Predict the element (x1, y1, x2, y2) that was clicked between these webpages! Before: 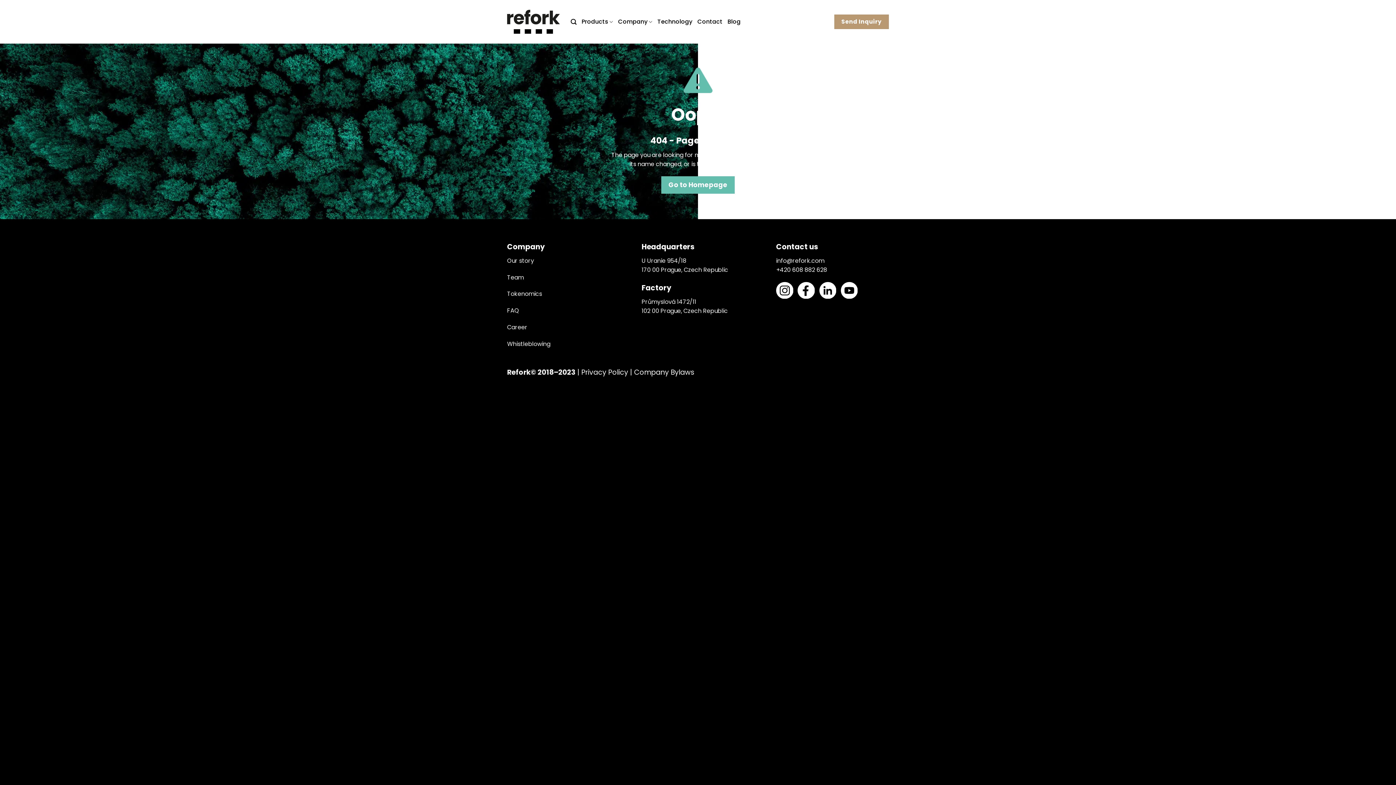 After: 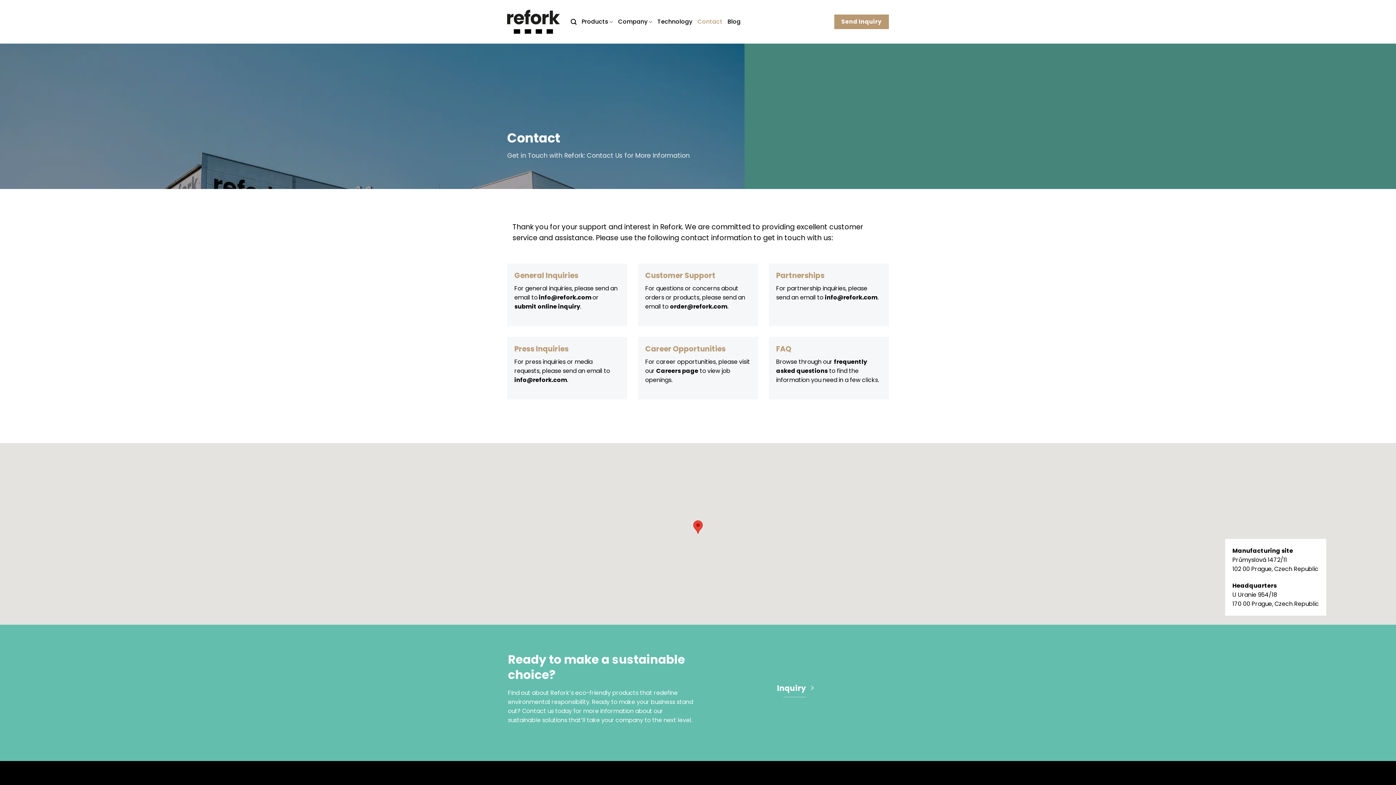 Action: bbox: (697, 15, 722, 28) label: Contact